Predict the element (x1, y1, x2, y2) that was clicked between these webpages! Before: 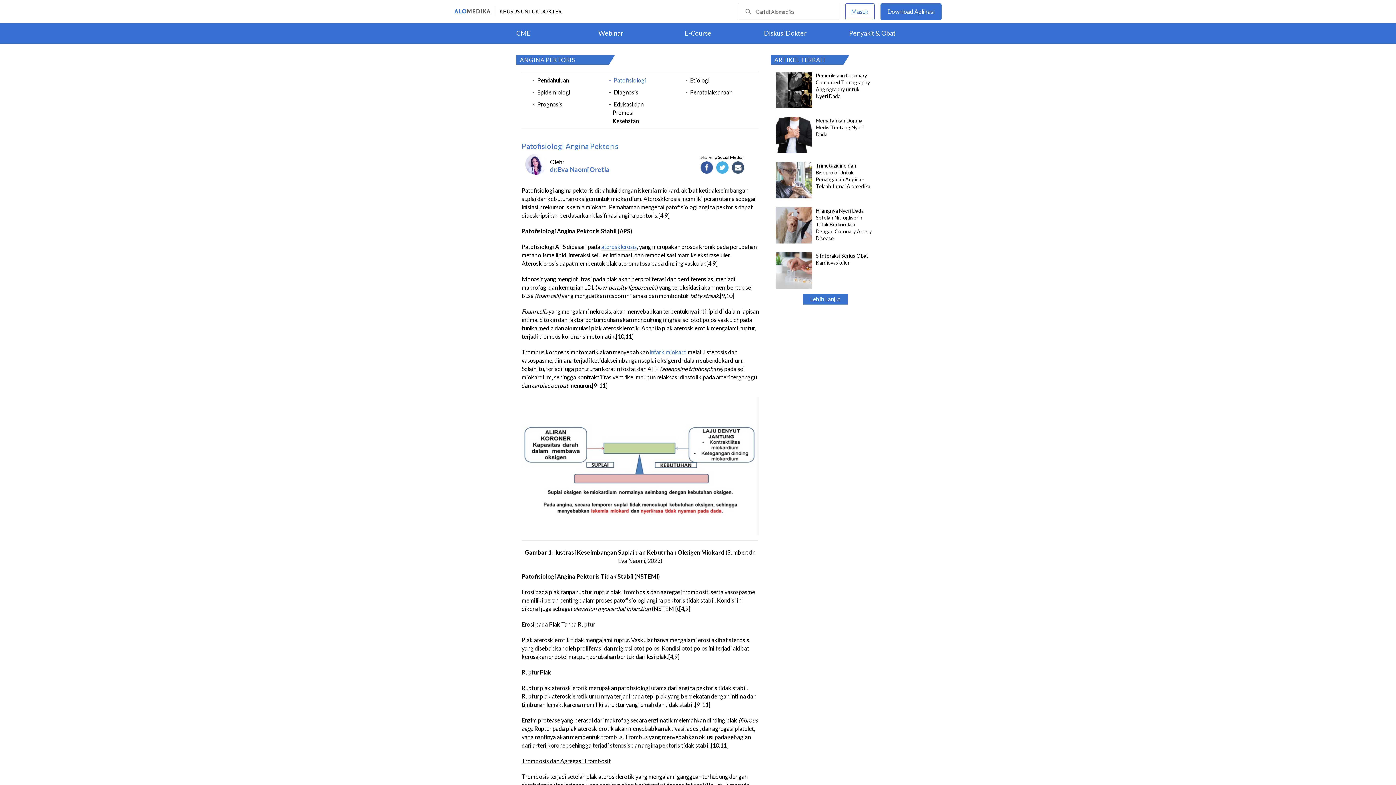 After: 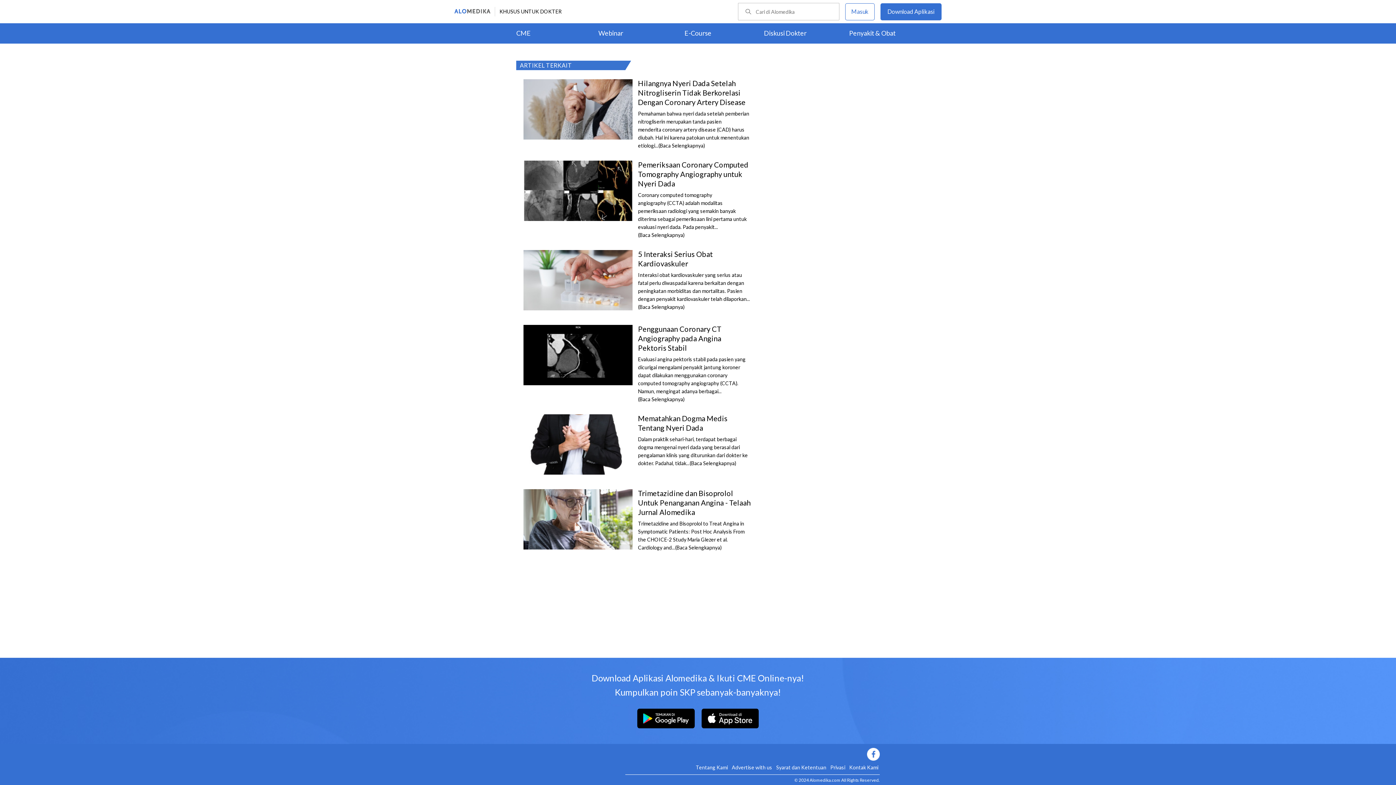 Action: bbox: (803, 293, 847, 304) label: Lebih Lanjut